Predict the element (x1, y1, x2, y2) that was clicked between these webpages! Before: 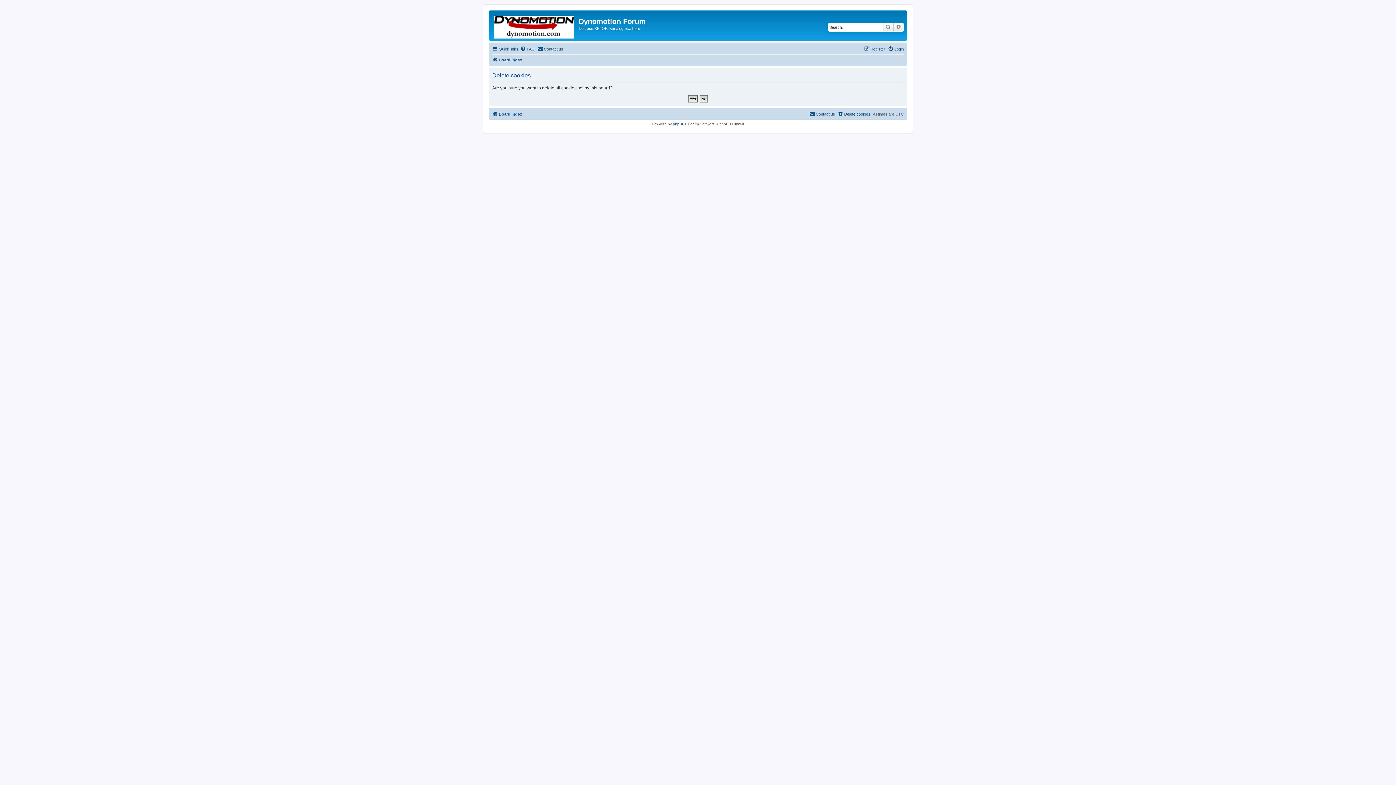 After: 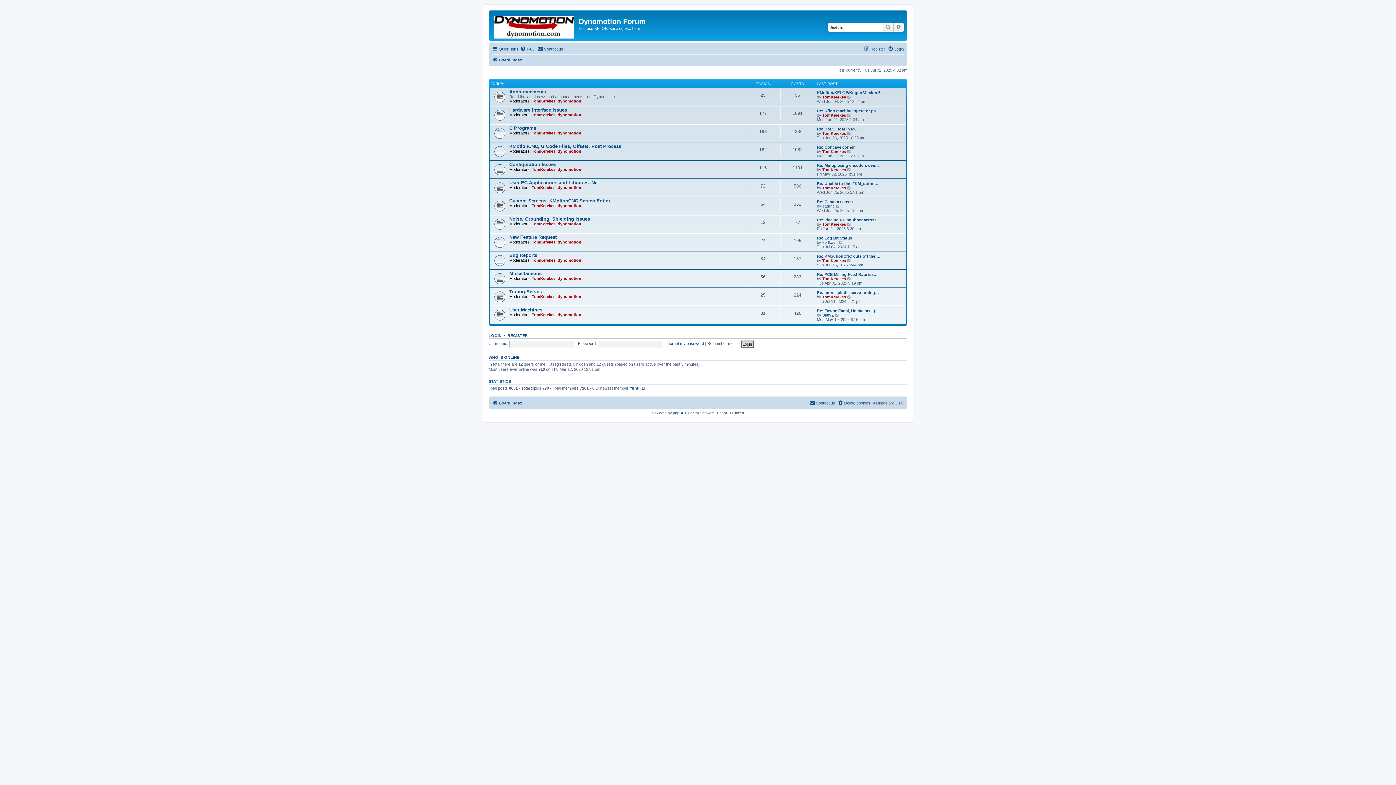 Action: bbox: (492, 55, 522, 64) label: Board index